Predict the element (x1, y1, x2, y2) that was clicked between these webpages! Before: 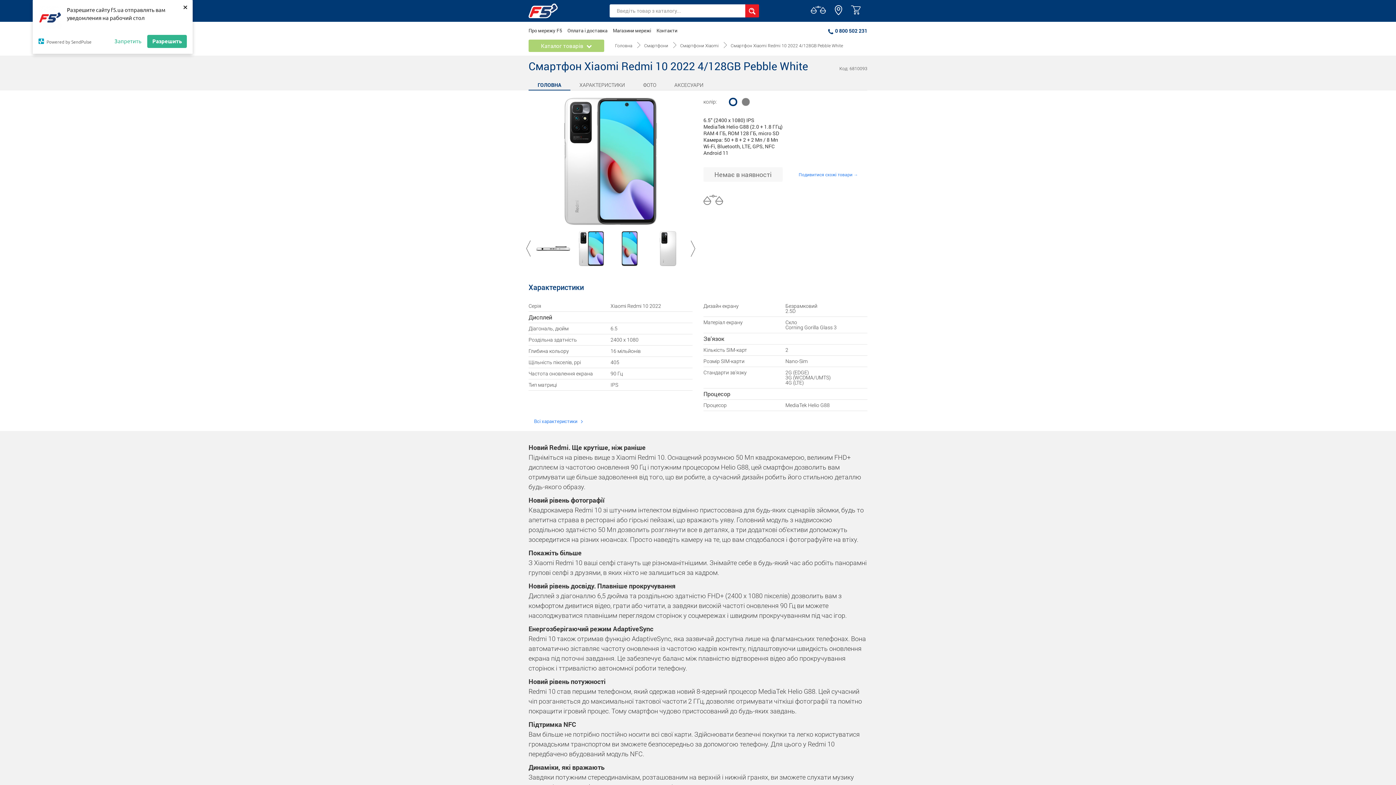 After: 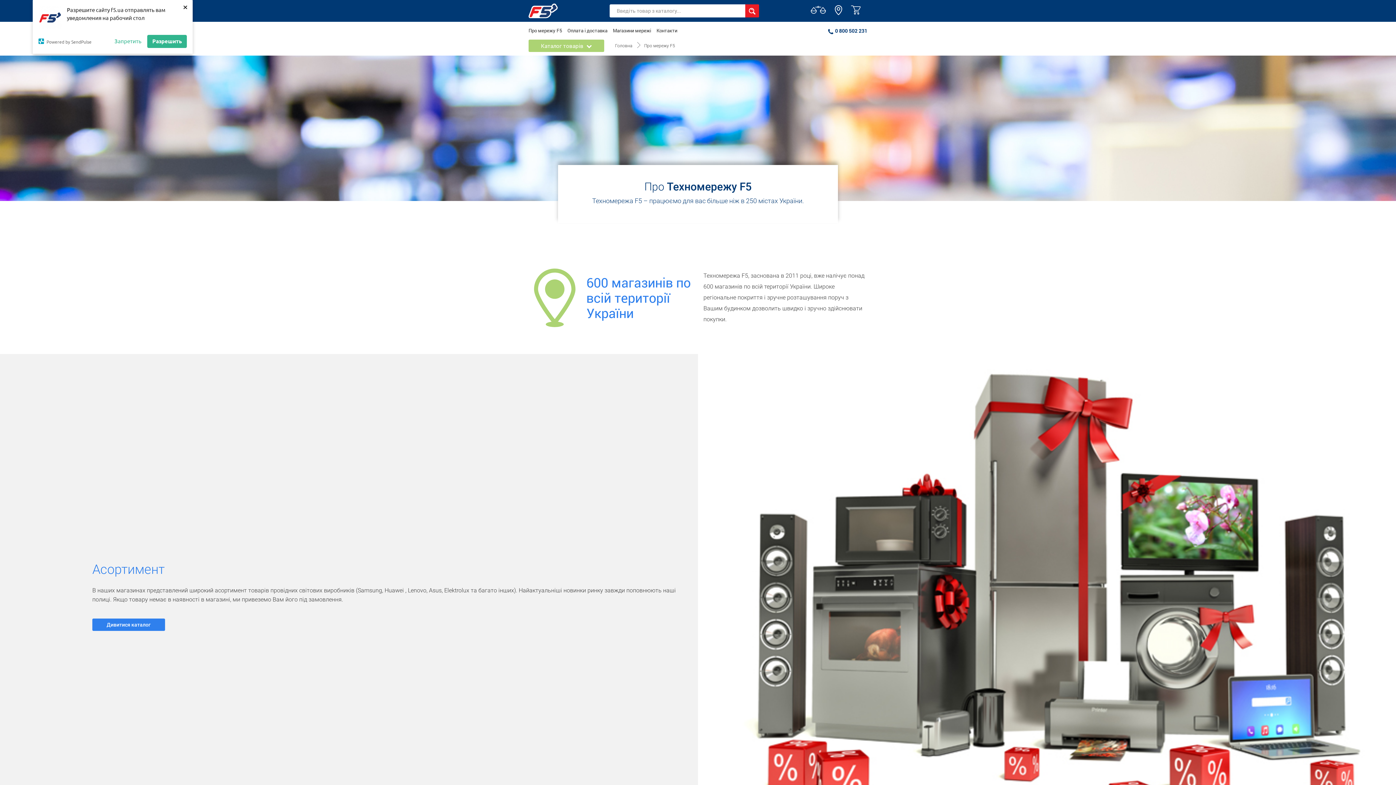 Action: bbox: (528, 27, 562, 34) label: Про мережу F5